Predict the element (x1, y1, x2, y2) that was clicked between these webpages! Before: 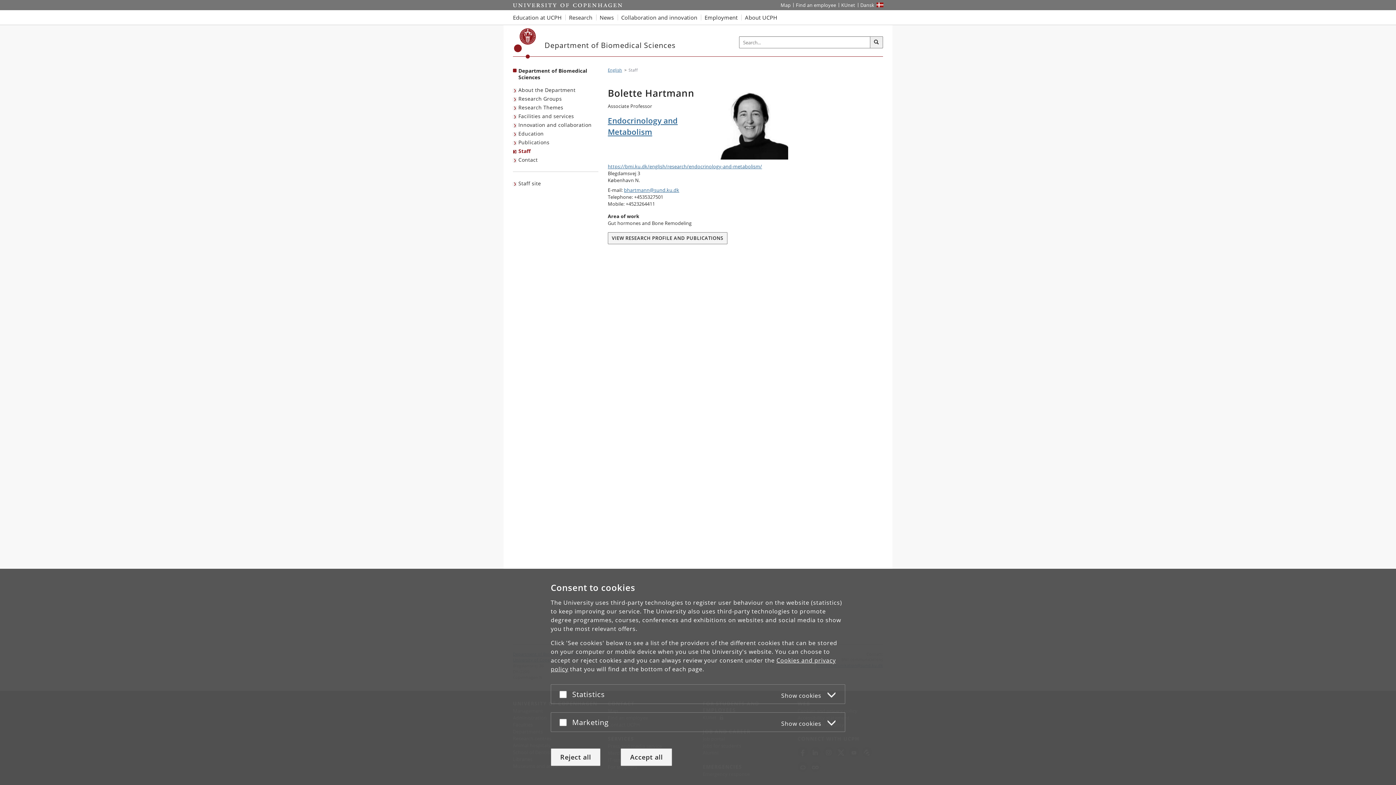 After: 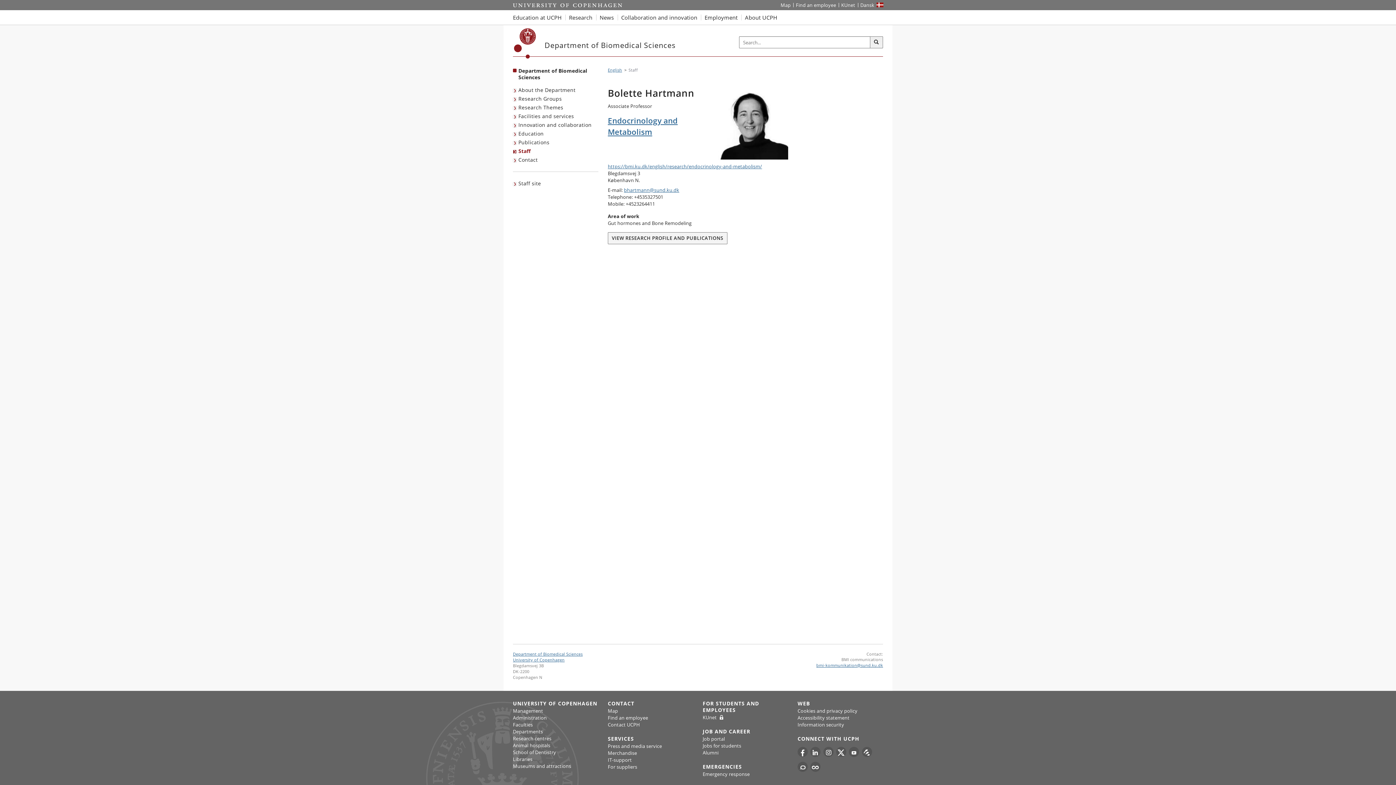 Action: bbox: (620, 748, 672, 766) label: Accept all